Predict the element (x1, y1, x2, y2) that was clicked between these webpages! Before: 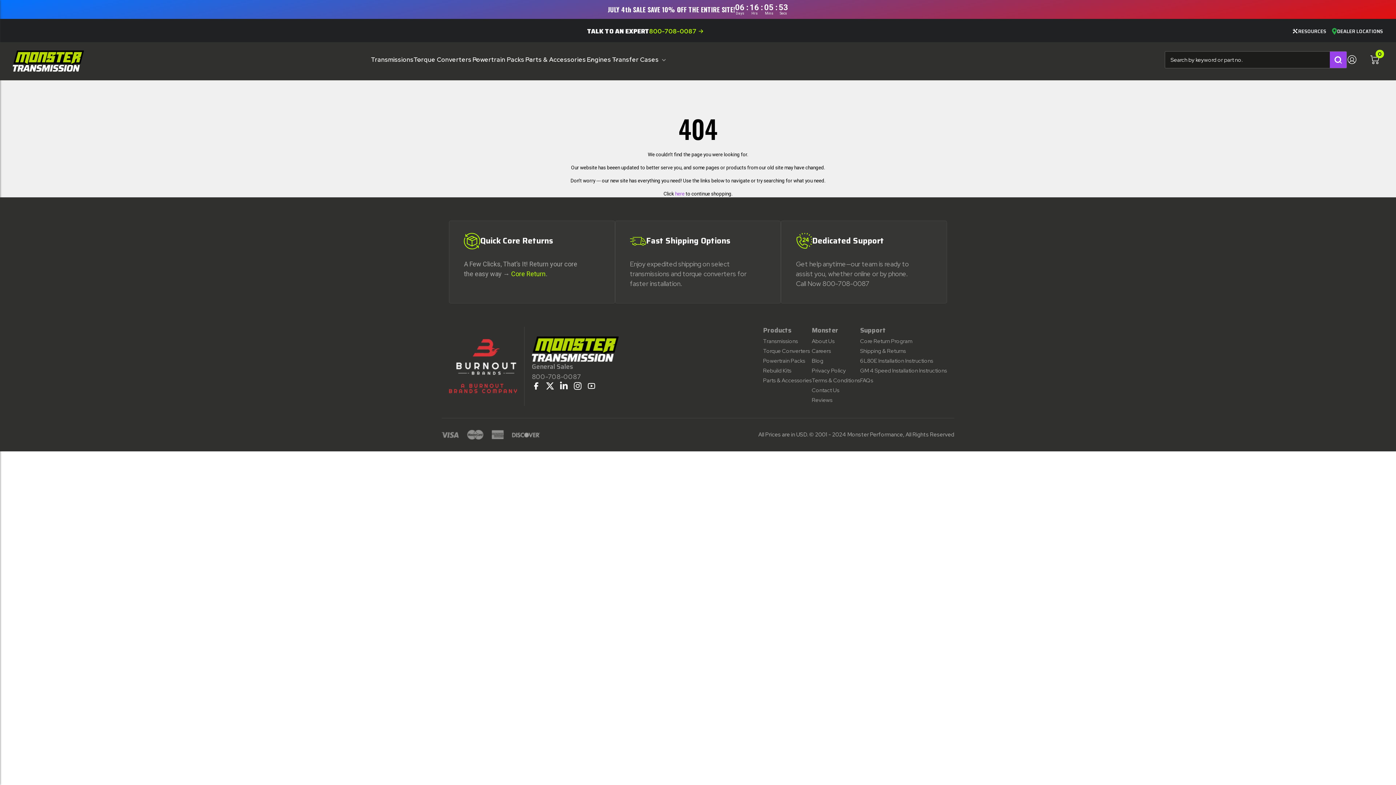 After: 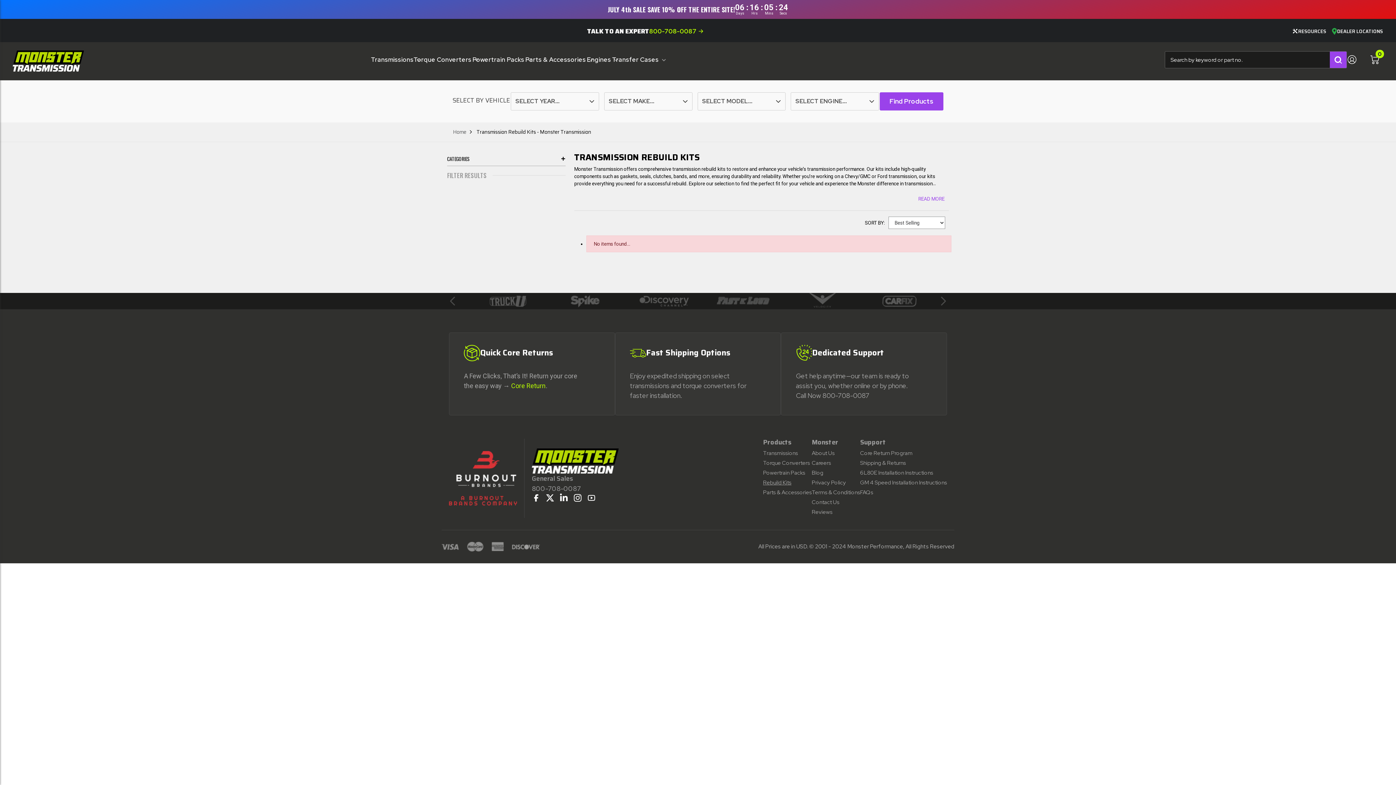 Action: bbox: (763, 367, 791, 374) label: Rebuild Kits